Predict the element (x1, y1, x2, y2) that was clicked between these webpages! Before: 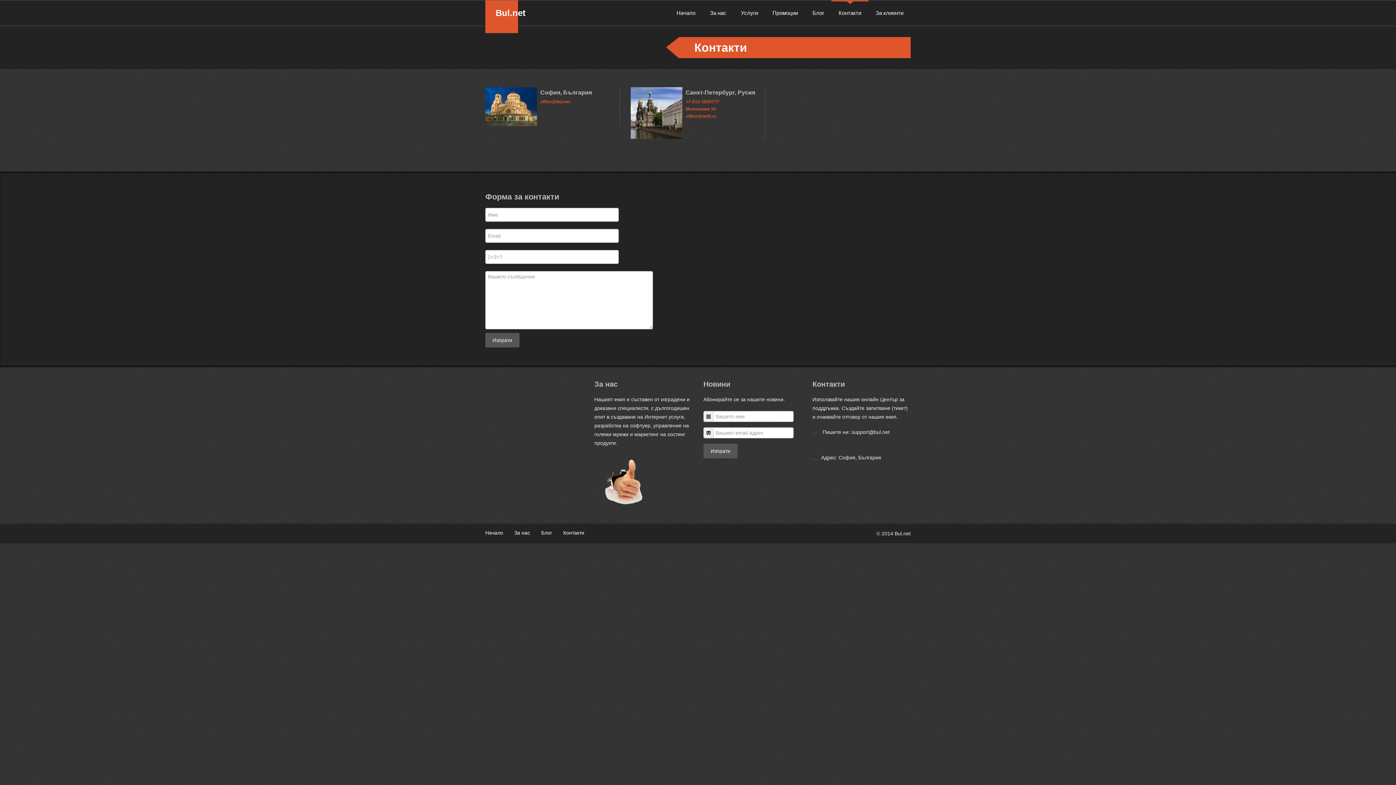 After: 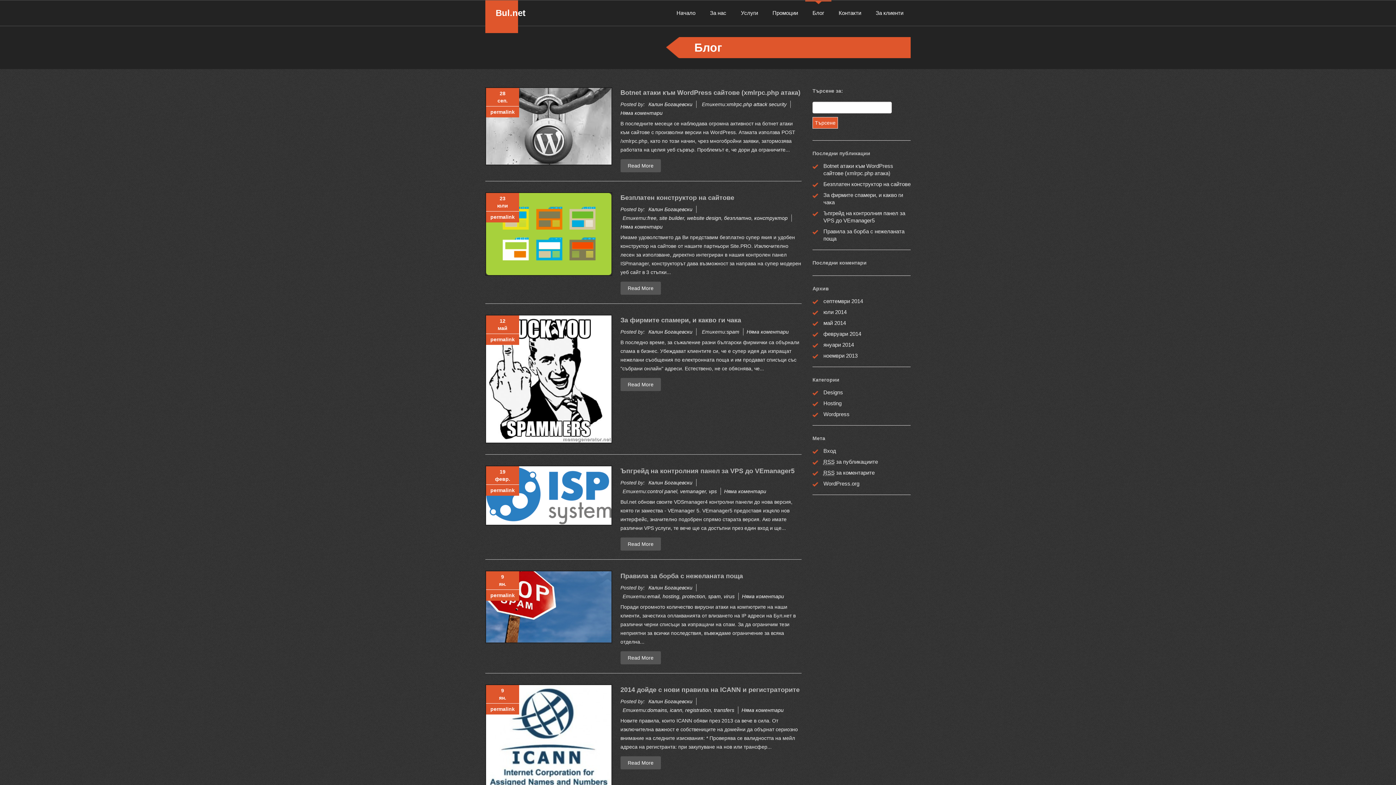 Action: bbox: (805, 0, 831, 25) label: Блог